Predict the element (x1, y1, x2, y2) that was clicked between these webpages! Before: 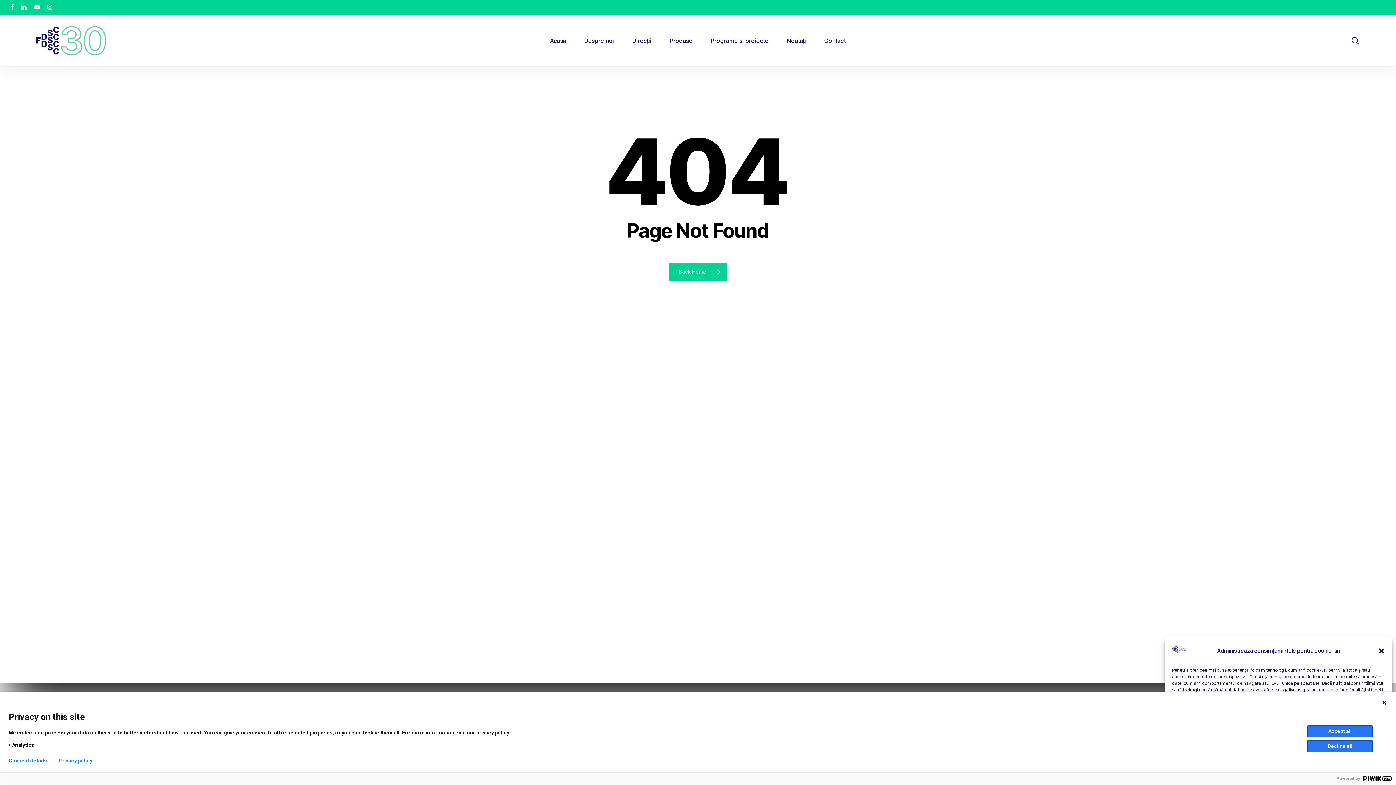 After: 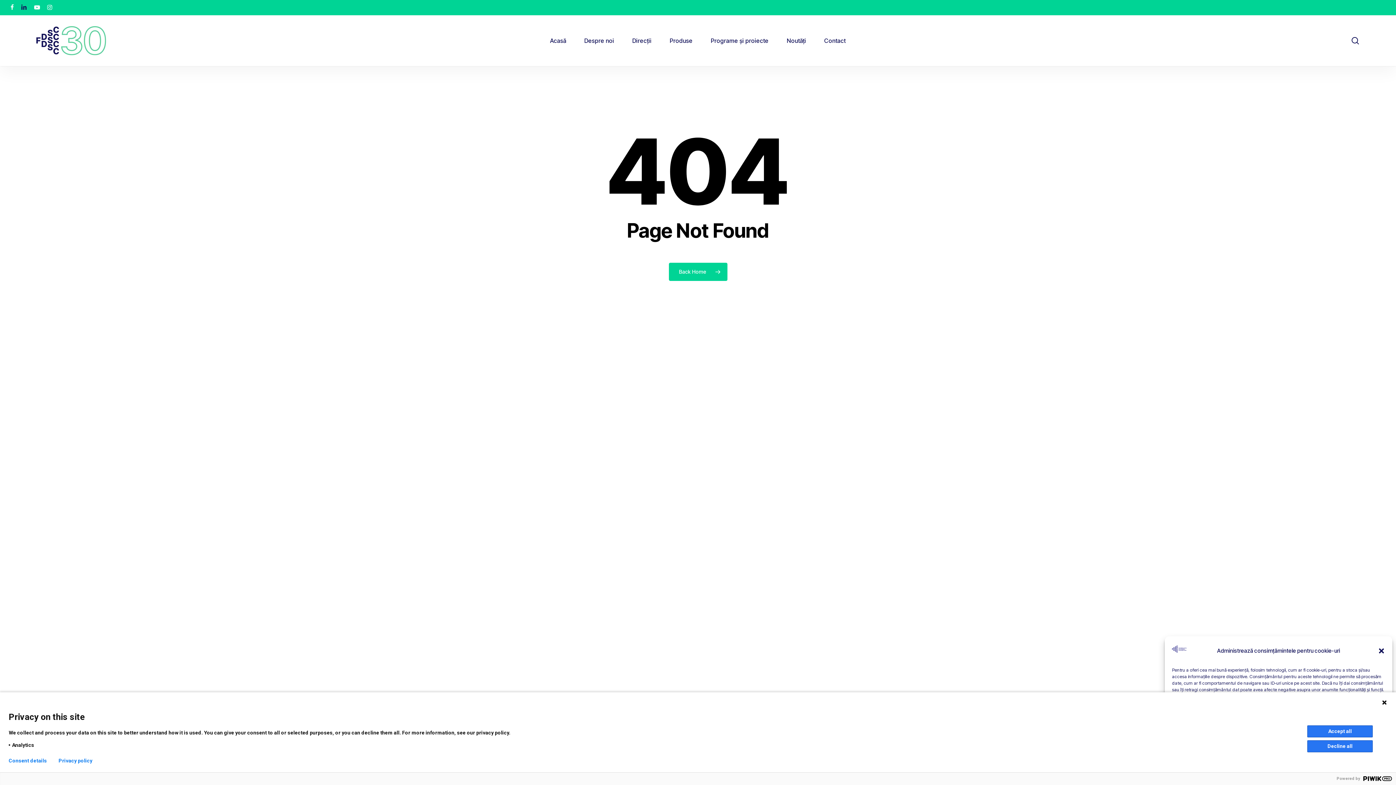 Action: label: linkedin bbox: (21, 2, 26, 12)